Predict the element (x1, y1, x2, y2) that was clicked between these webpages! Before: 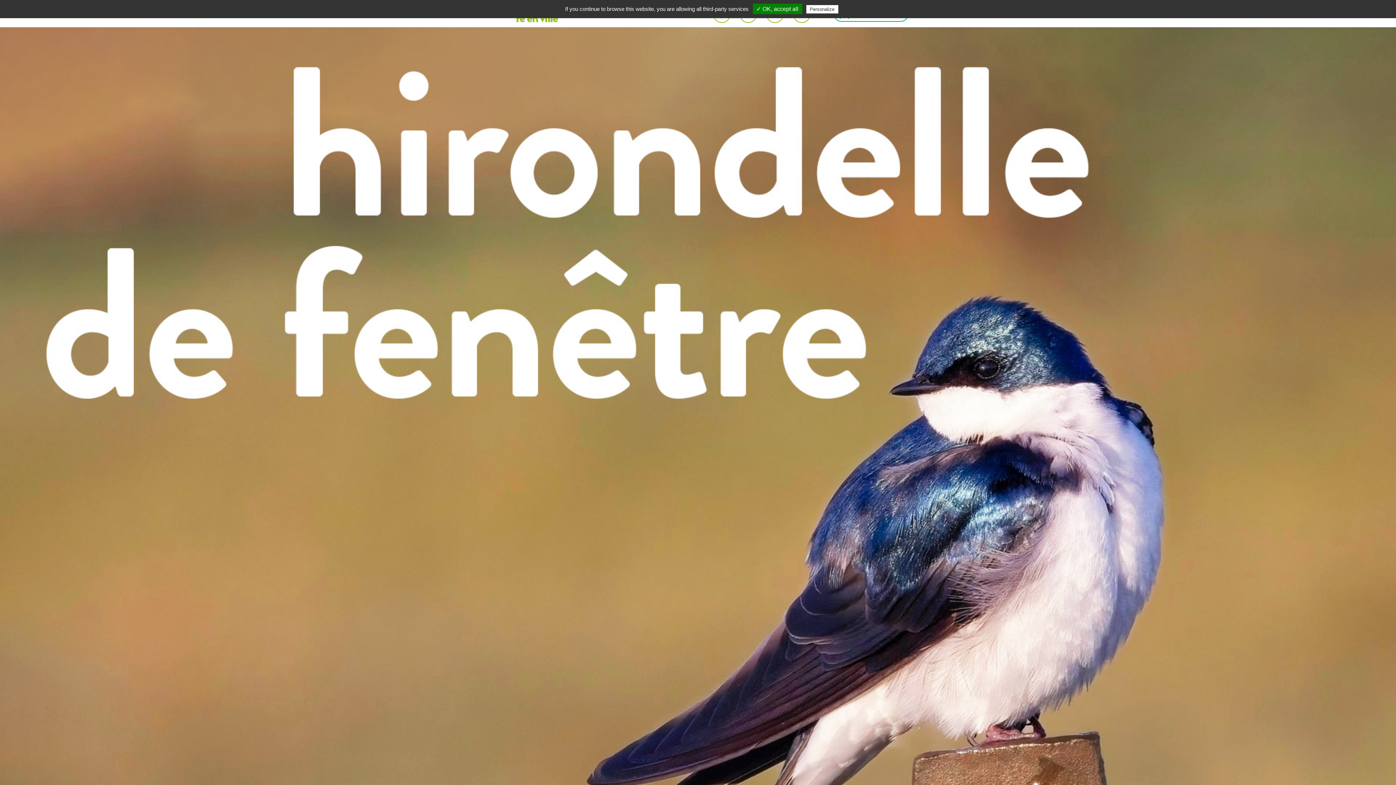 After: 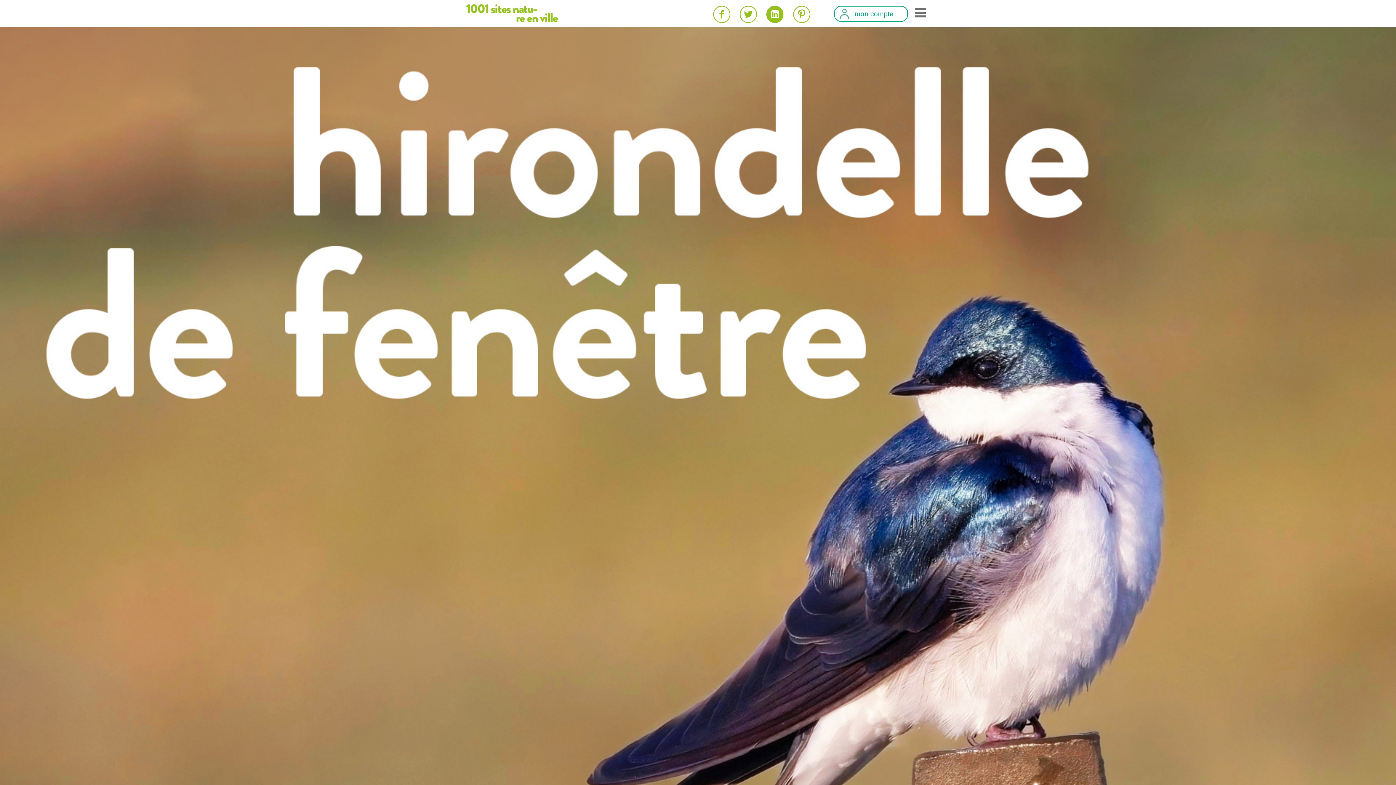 Action: bbox: (752, 3, 802, 14) label: ✓ OK, accept all